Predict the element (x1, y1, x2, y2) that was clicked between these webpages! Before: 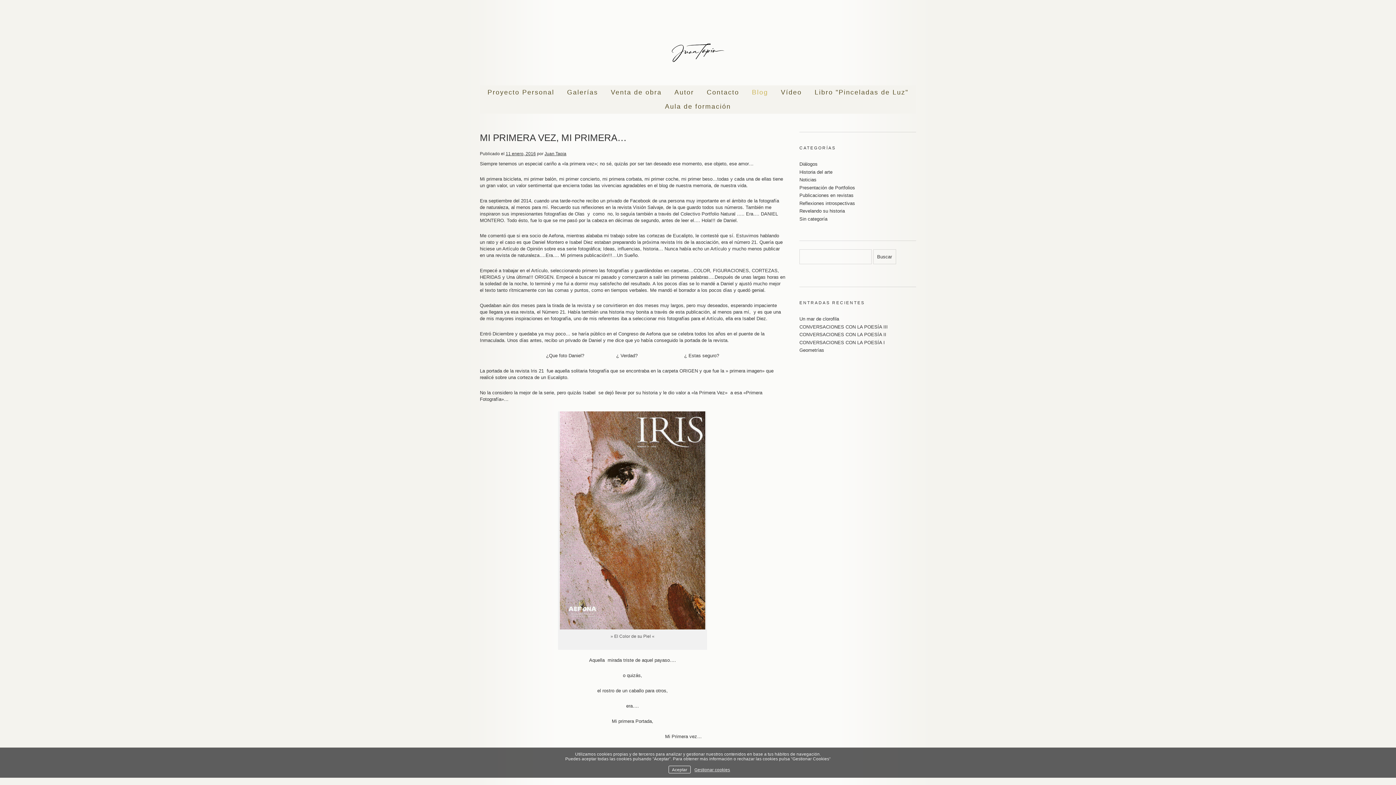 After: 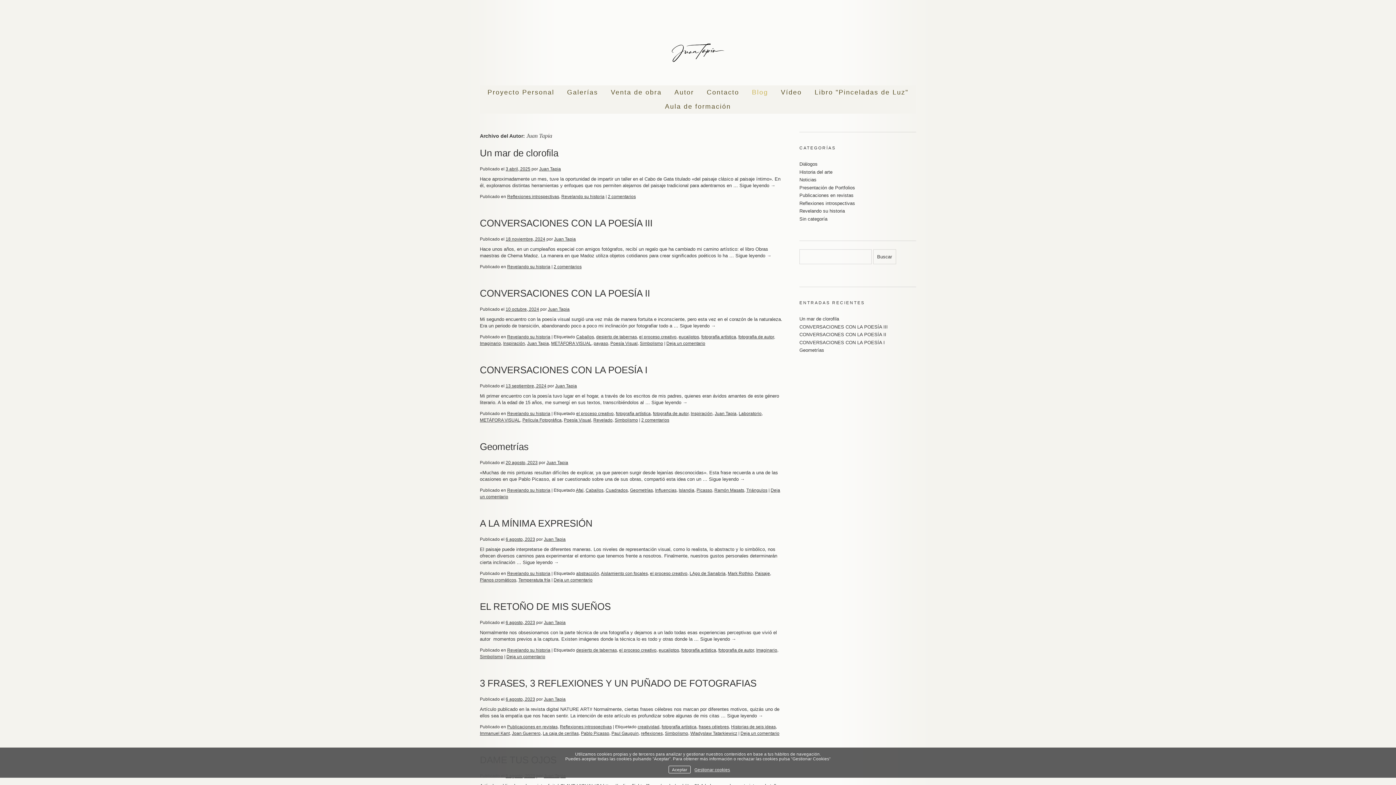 Action: label: Juan Tapia bbox: (544, 151, 566, 156)